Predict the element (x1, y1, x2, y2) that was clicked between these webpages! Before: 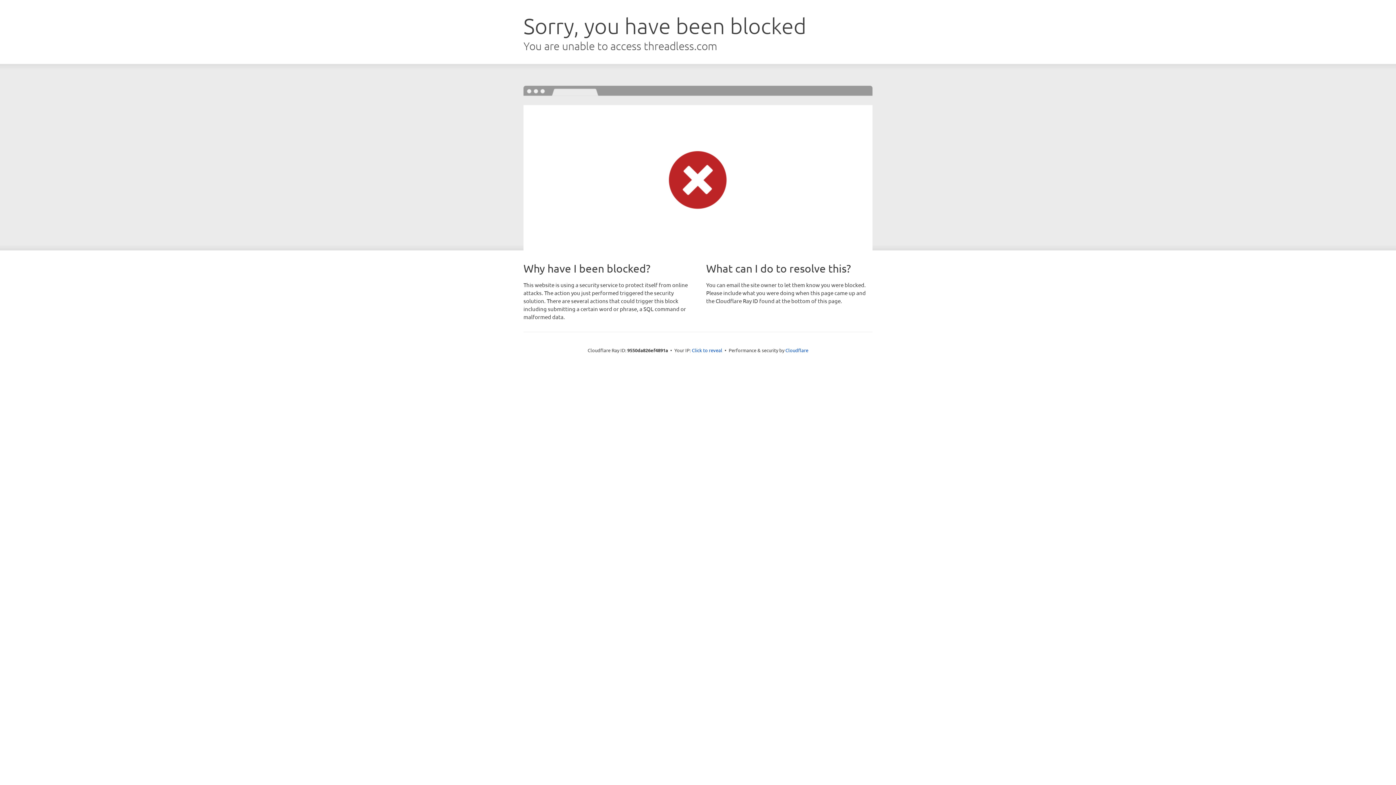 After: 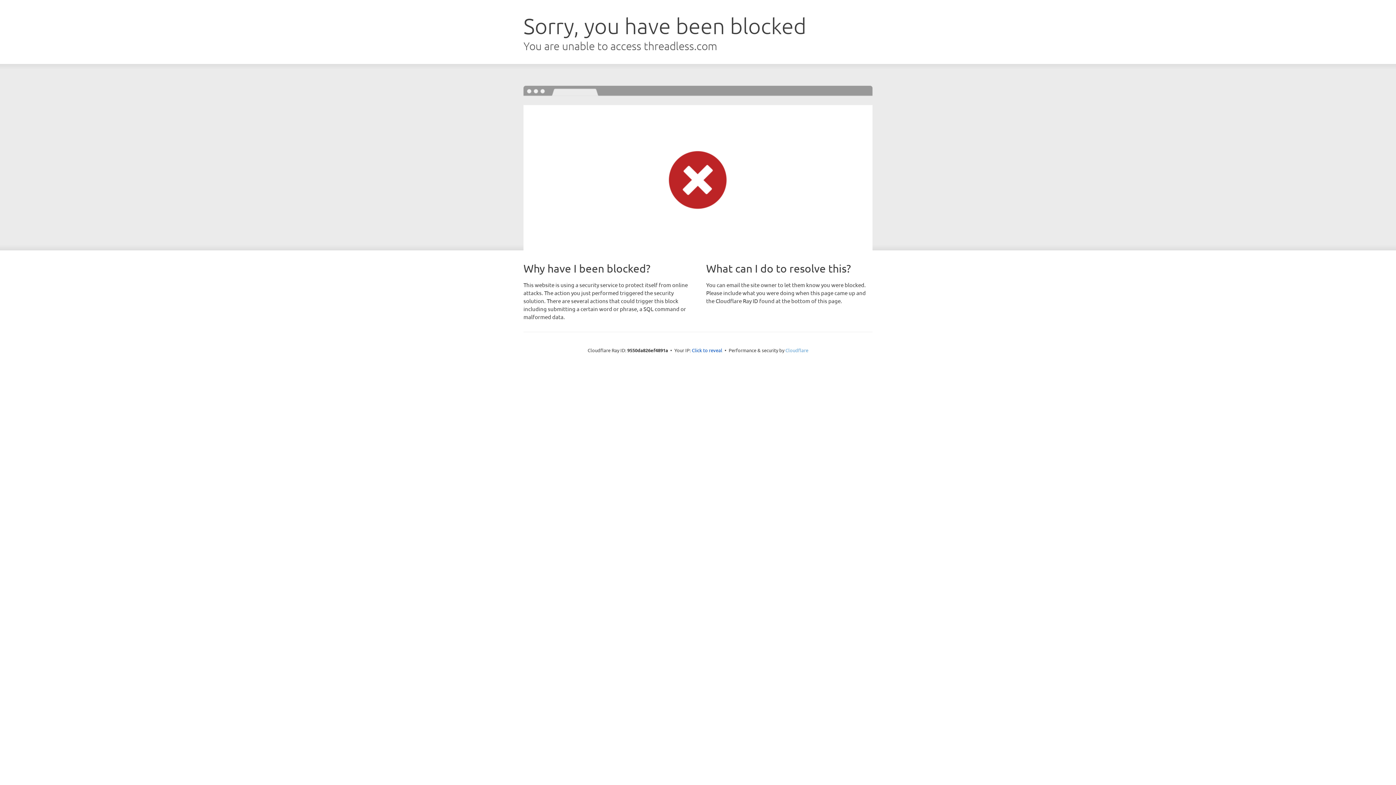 Action: label: Cloudflare bbox: (785, 347, 808, 353)